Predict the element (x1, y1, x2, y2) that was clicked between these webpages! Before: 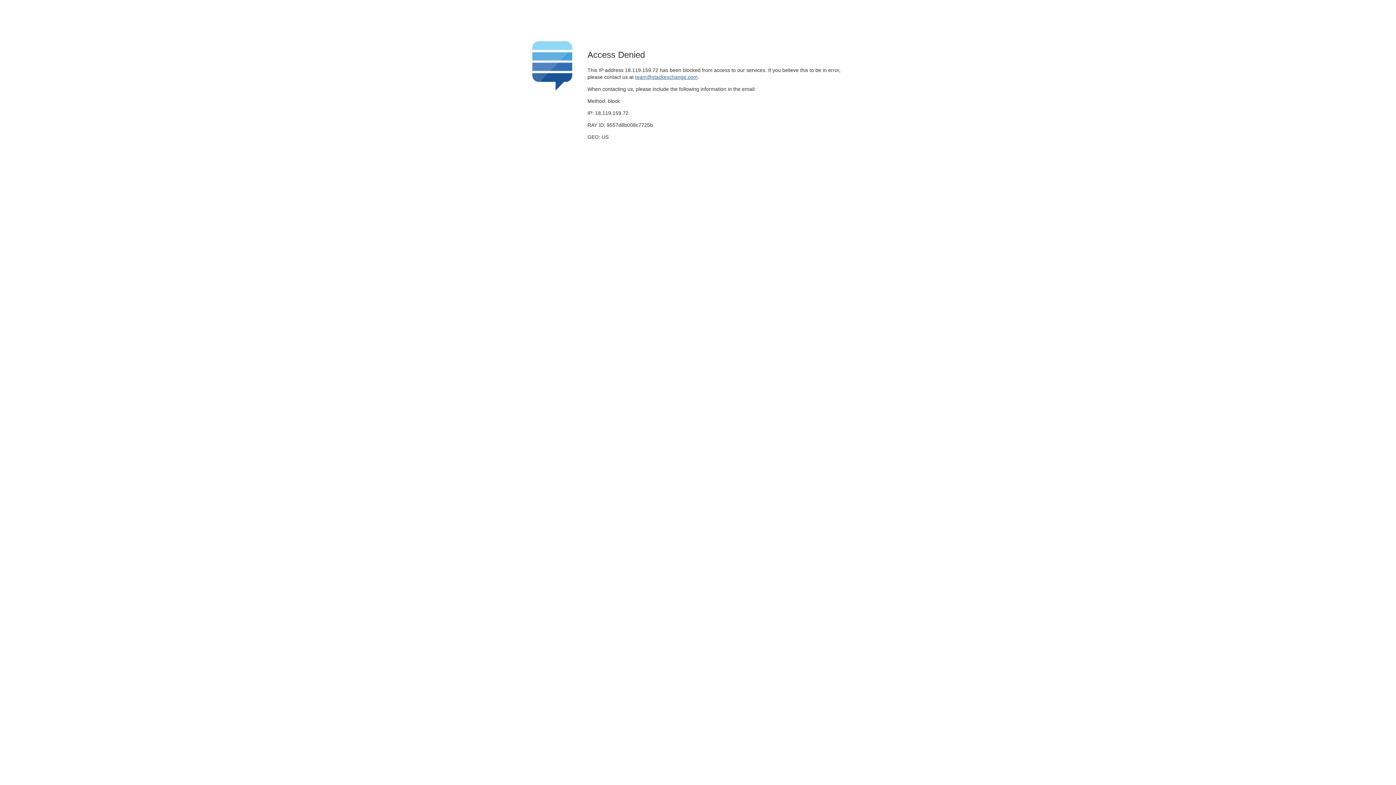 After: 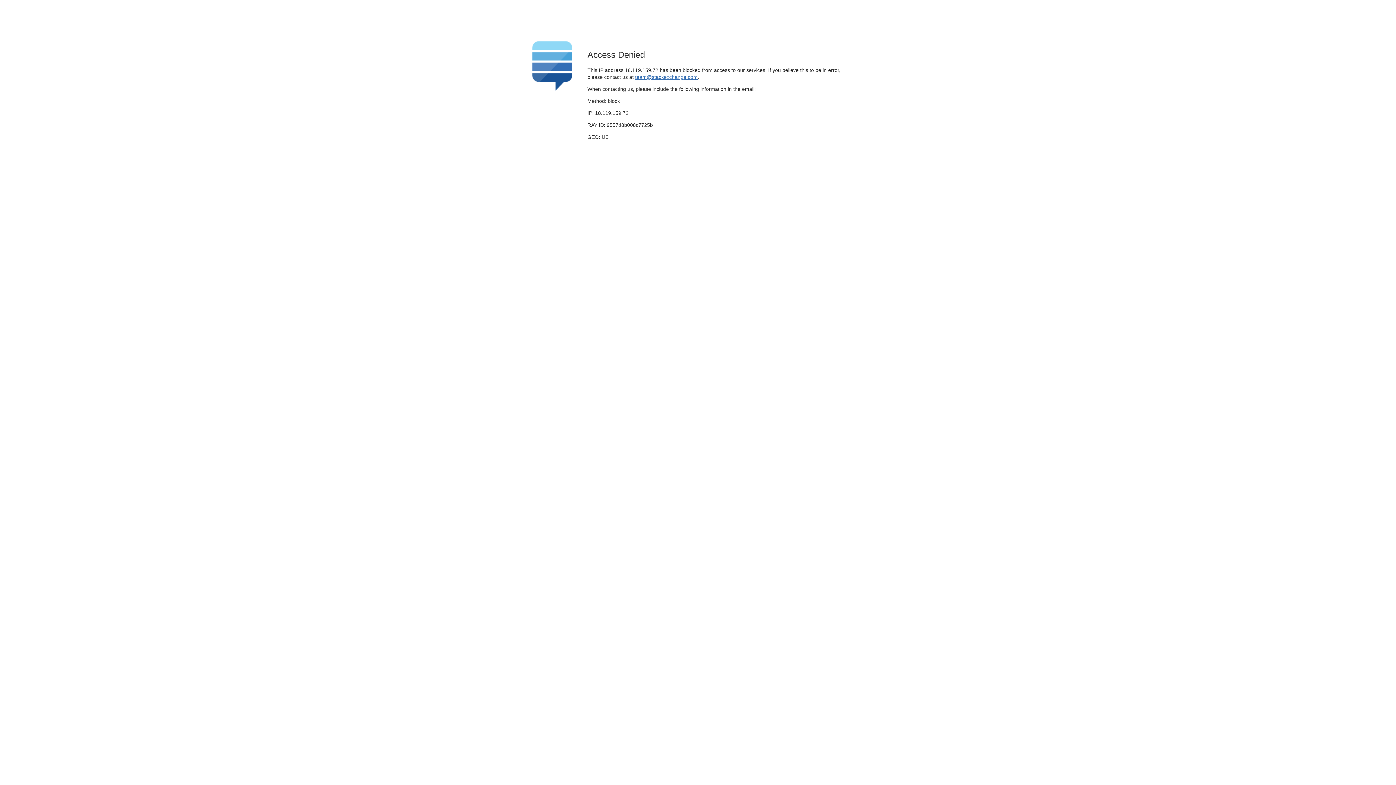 Action: label: team@stackexchange.com bbox: (635, 74, 697, 79)